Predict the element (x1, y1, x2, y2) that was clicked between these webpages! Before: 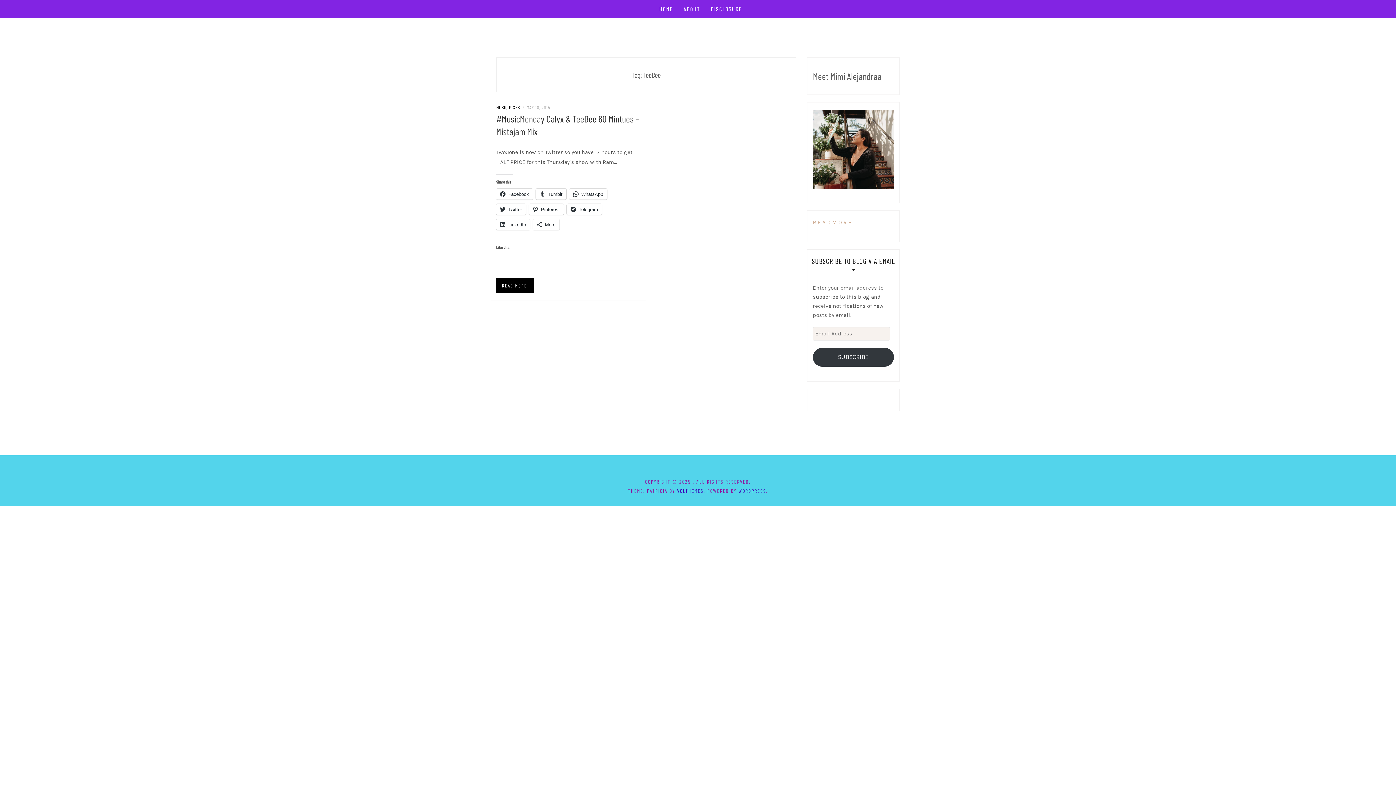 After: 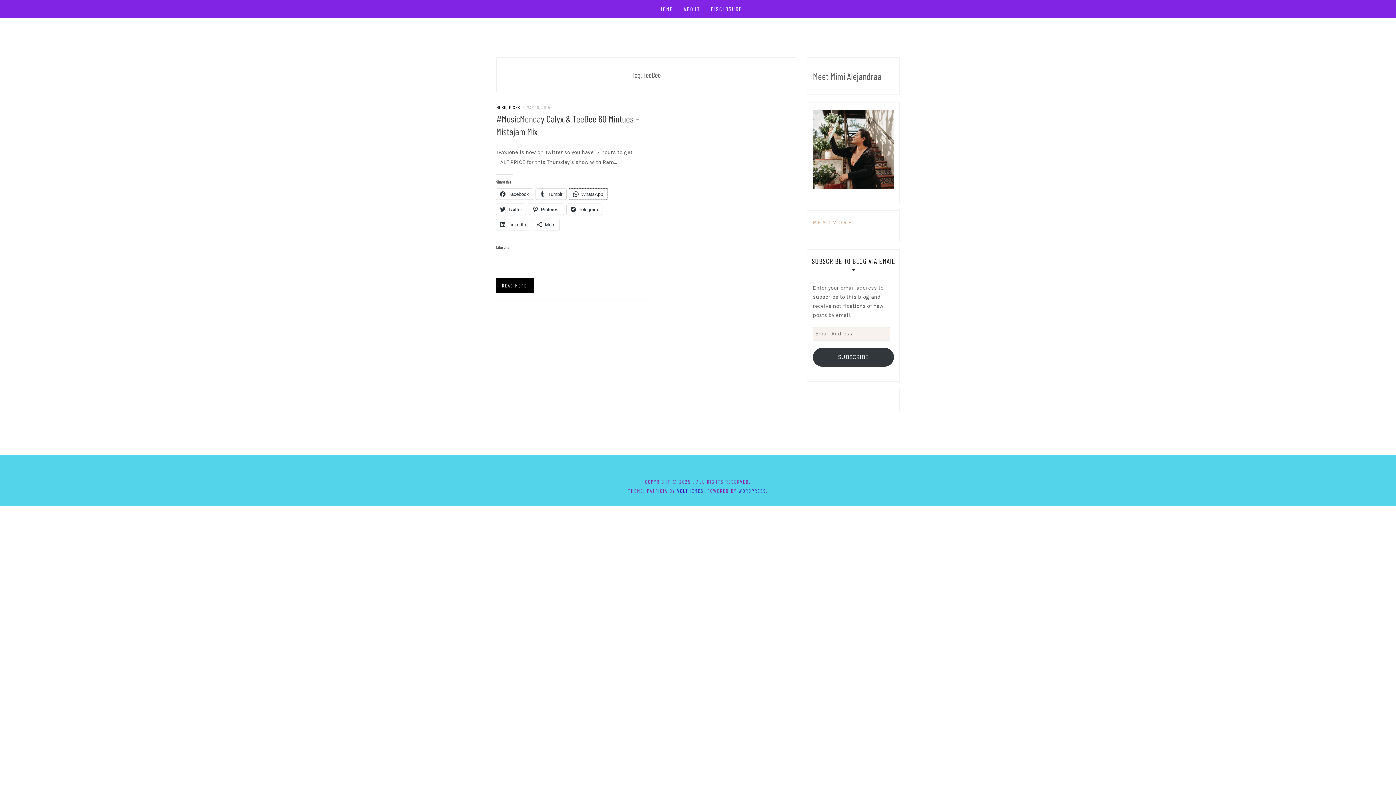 Action: bbox: (569, 188, 607, 199) label: WhatsApp